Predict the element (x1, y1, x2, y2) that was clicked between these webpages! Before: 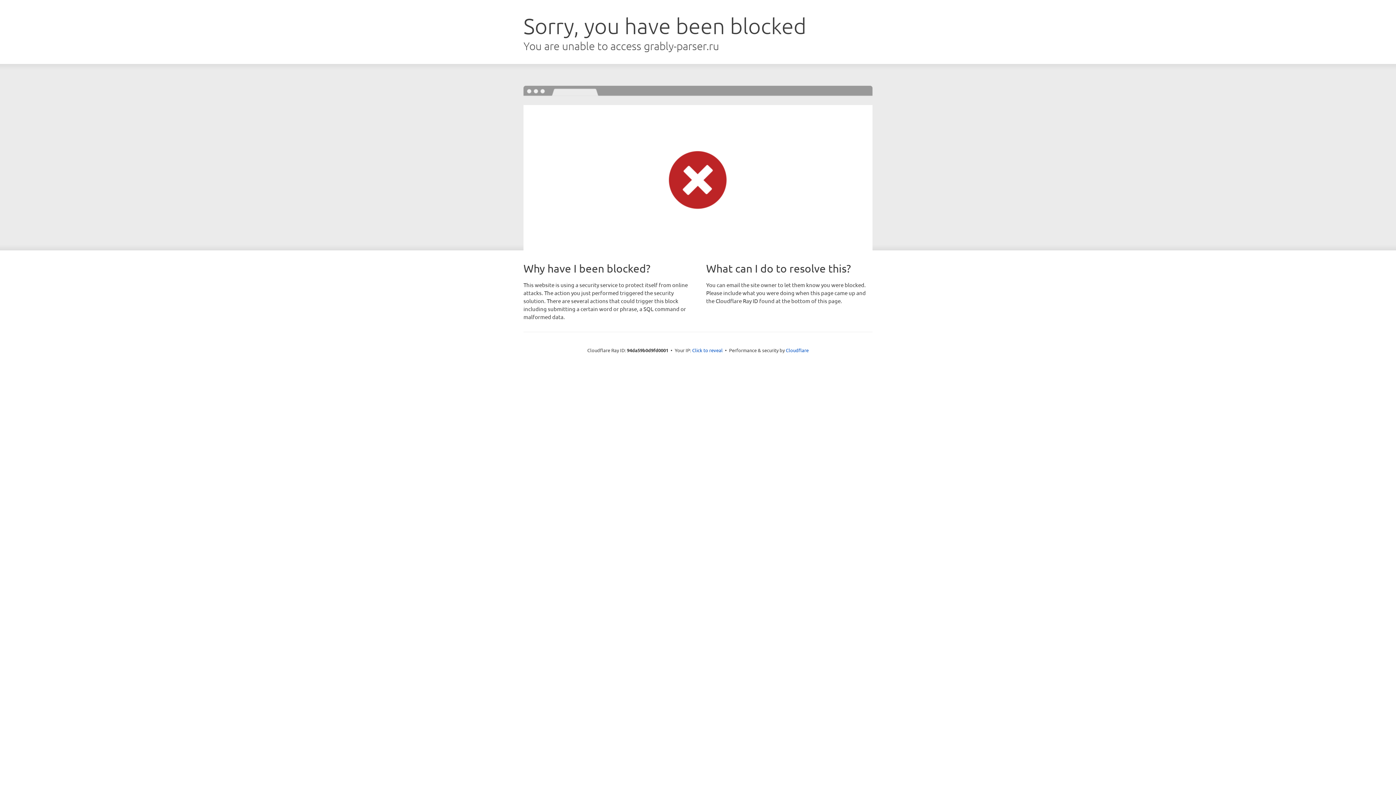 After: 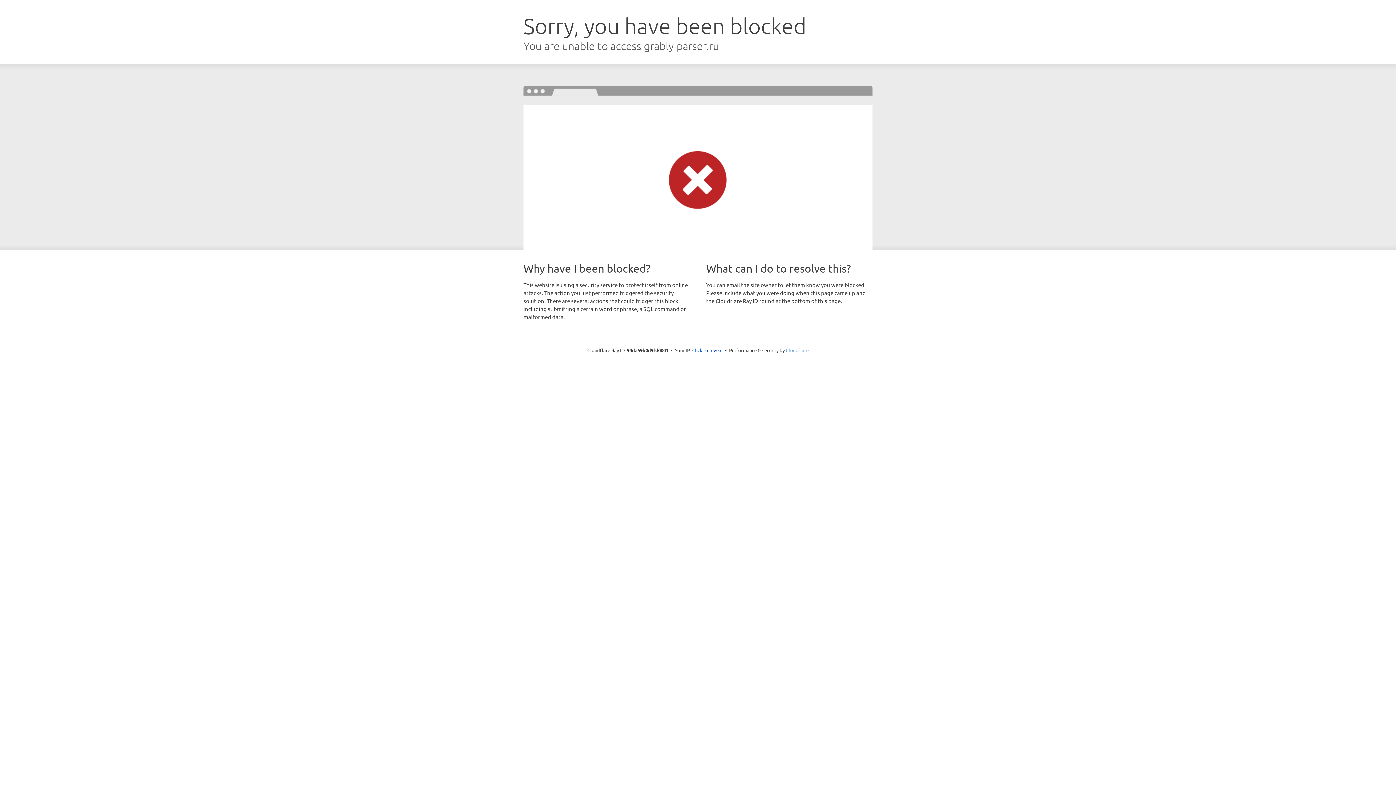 Action: bbox: (786, 347, 808, 353) label: Cloudflare